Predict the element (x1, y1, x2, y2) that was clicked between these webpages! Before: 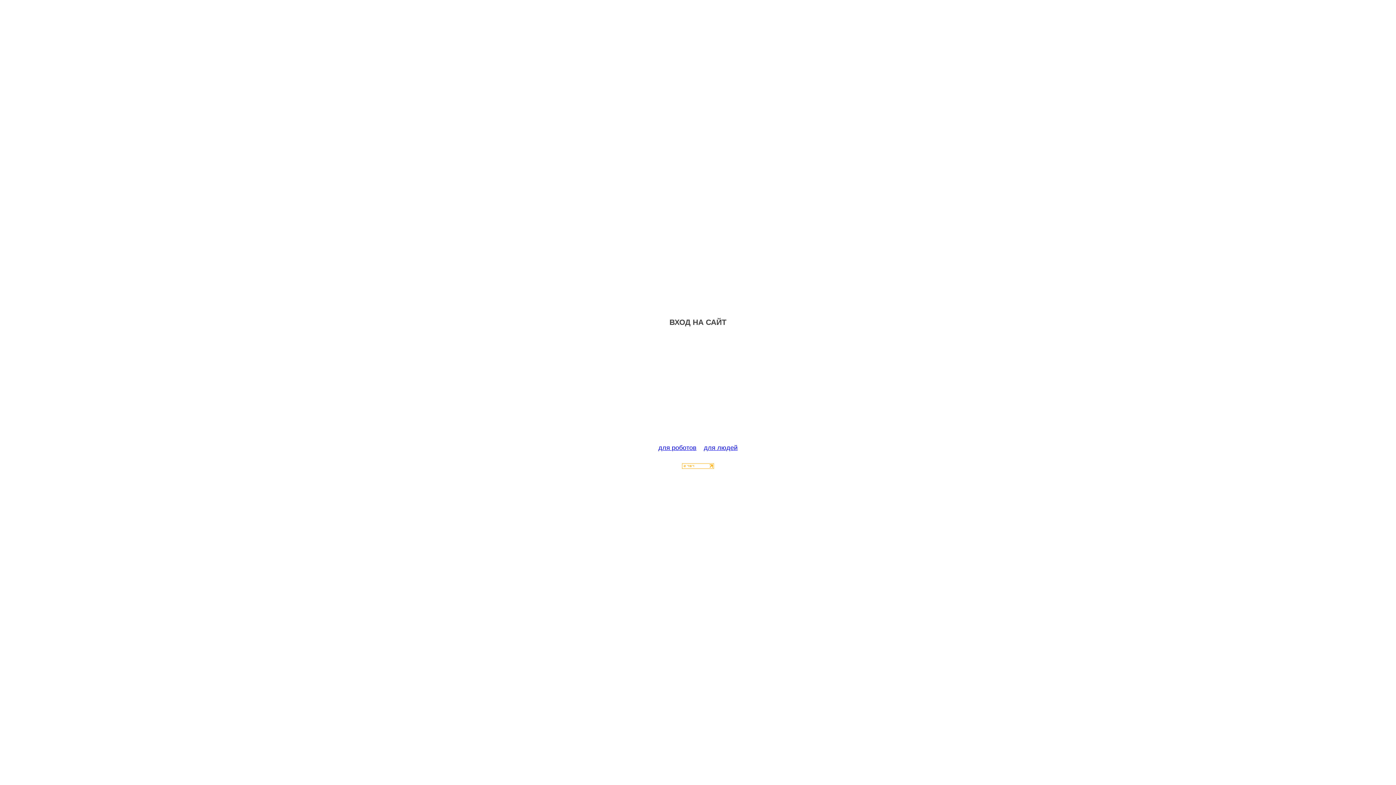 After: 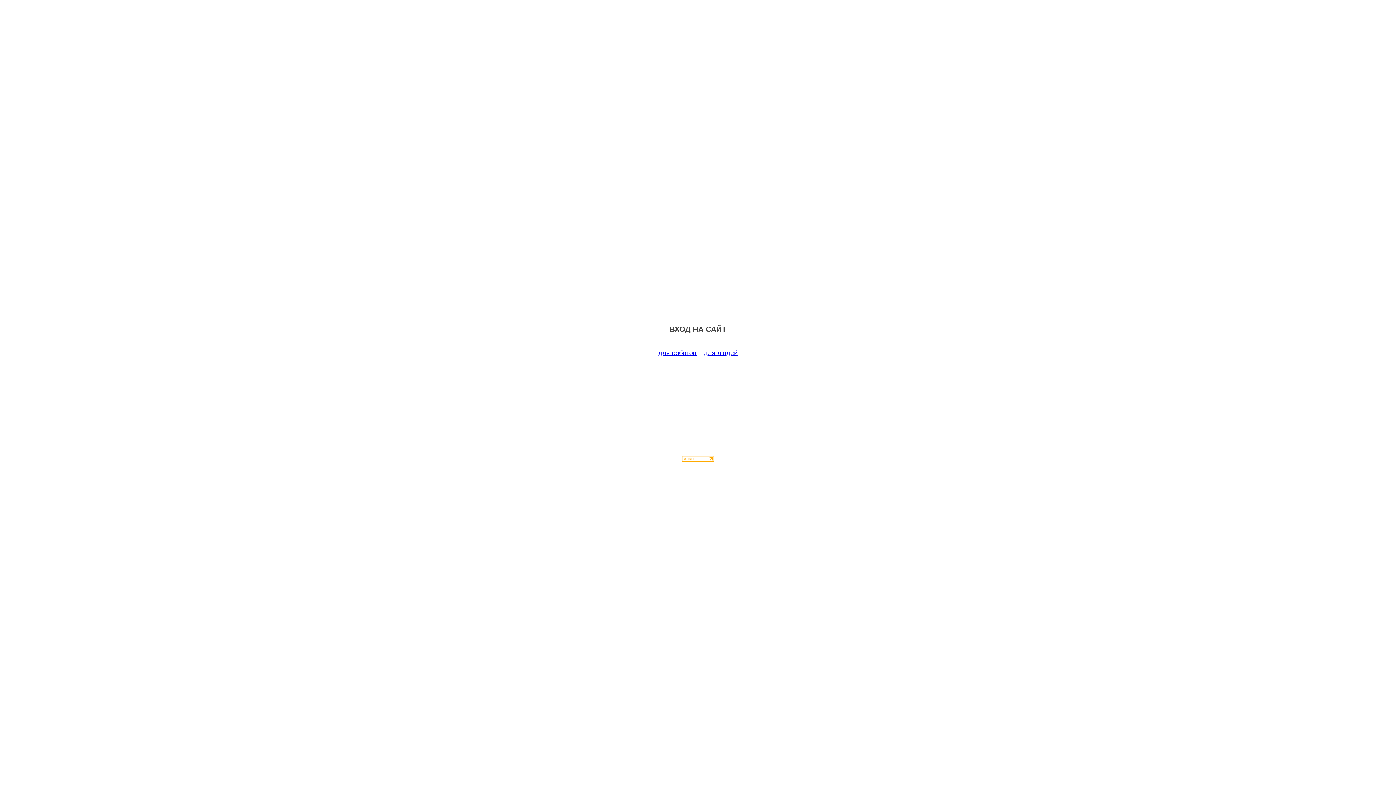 Action: bbox: (658, 444, 696, 451) label: для роботов